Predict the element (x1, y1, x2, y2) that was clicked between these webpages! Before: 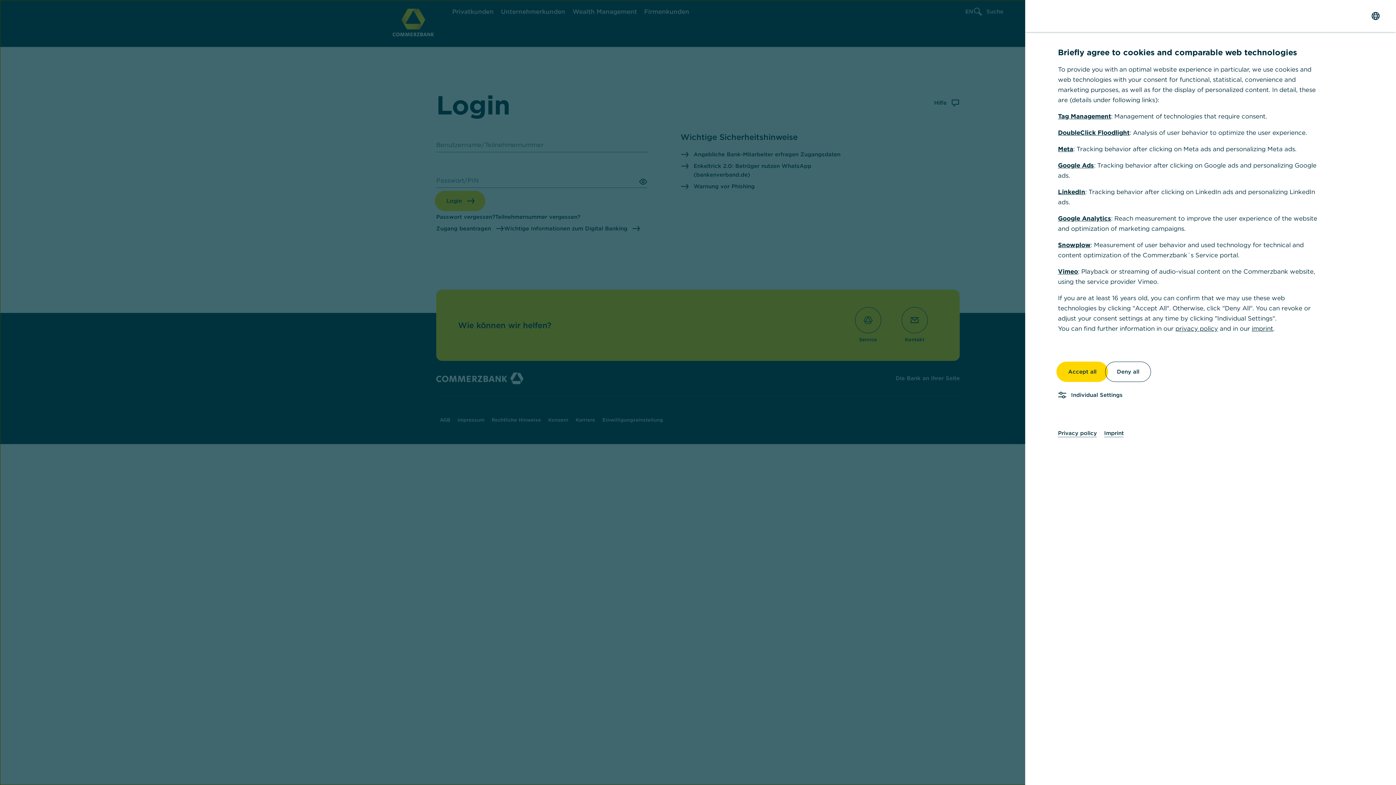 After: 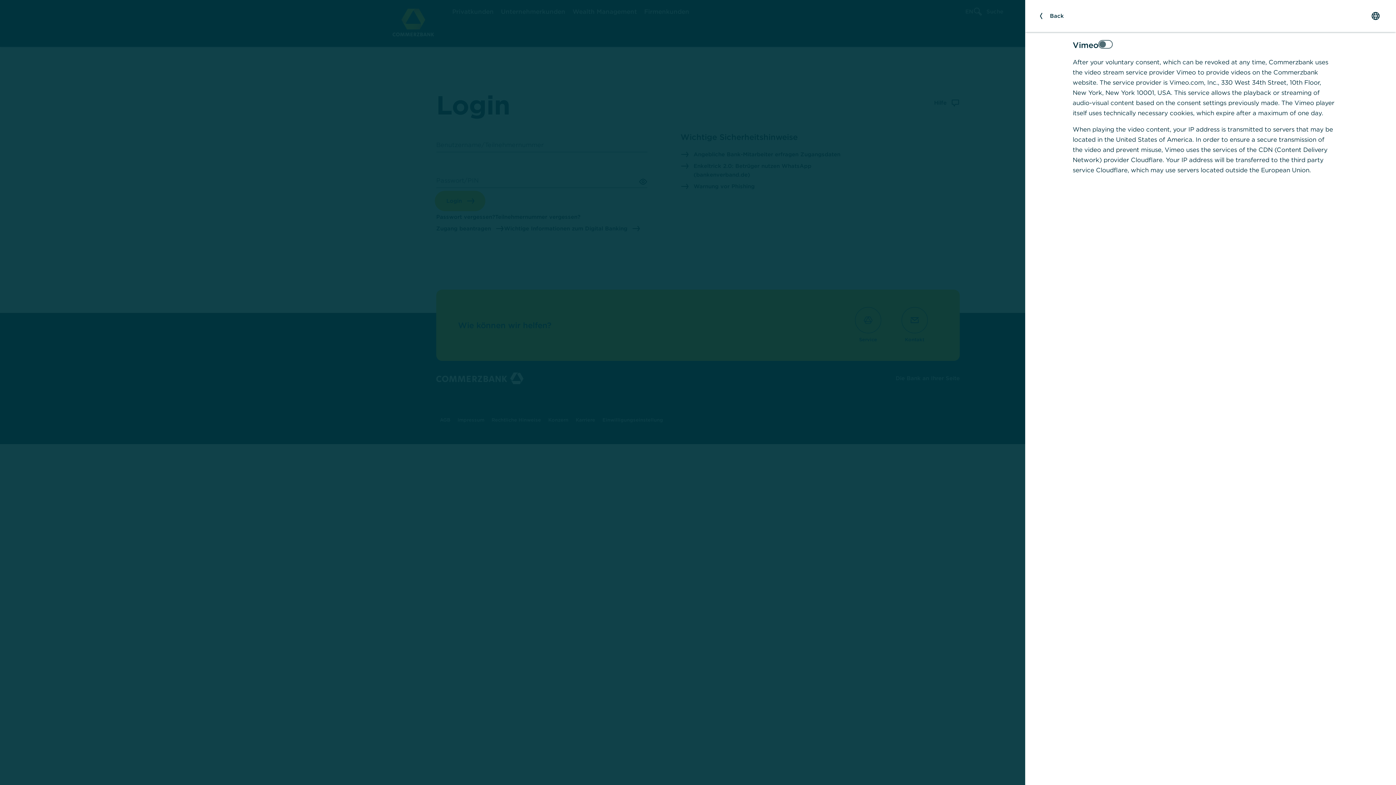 Action: bbox: (1058, 267, 1078, 275) label: Vimeo